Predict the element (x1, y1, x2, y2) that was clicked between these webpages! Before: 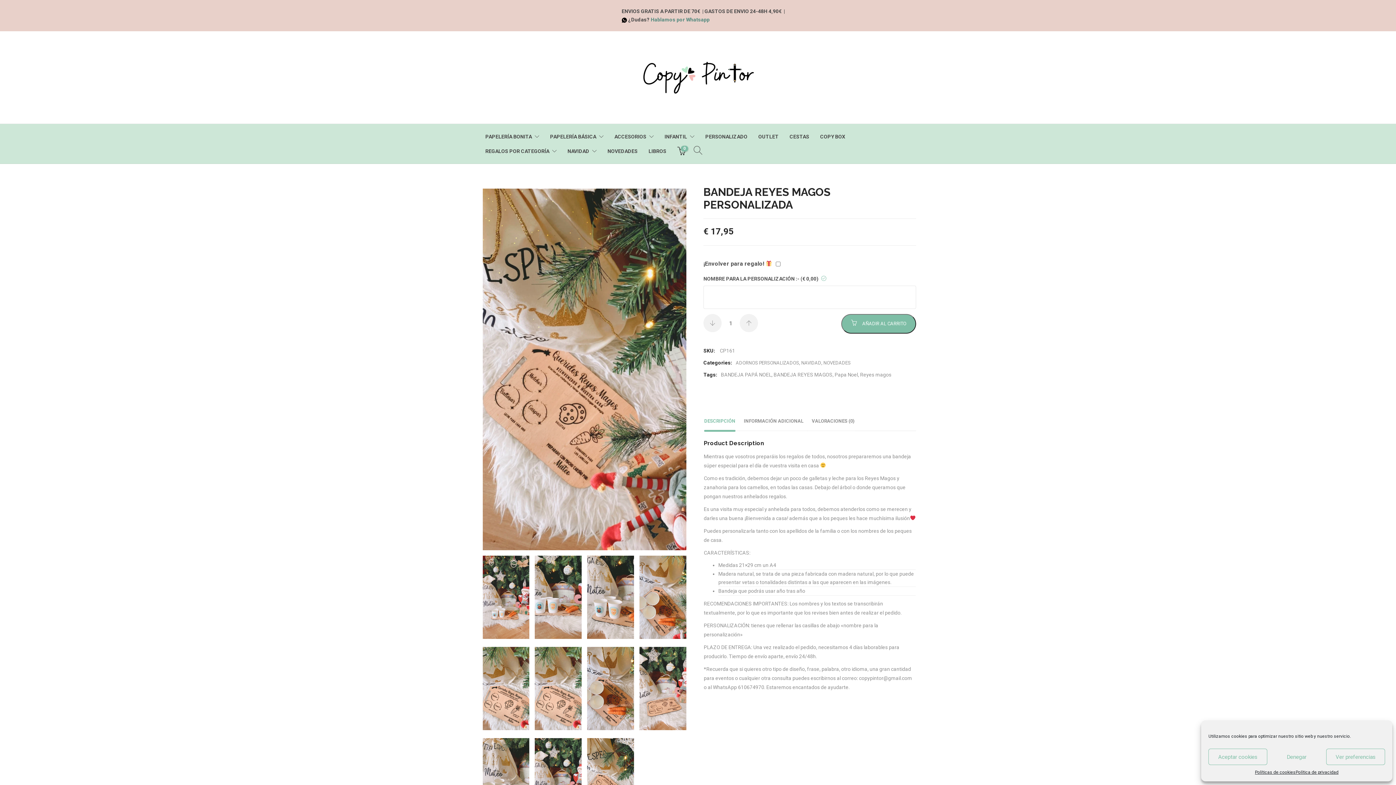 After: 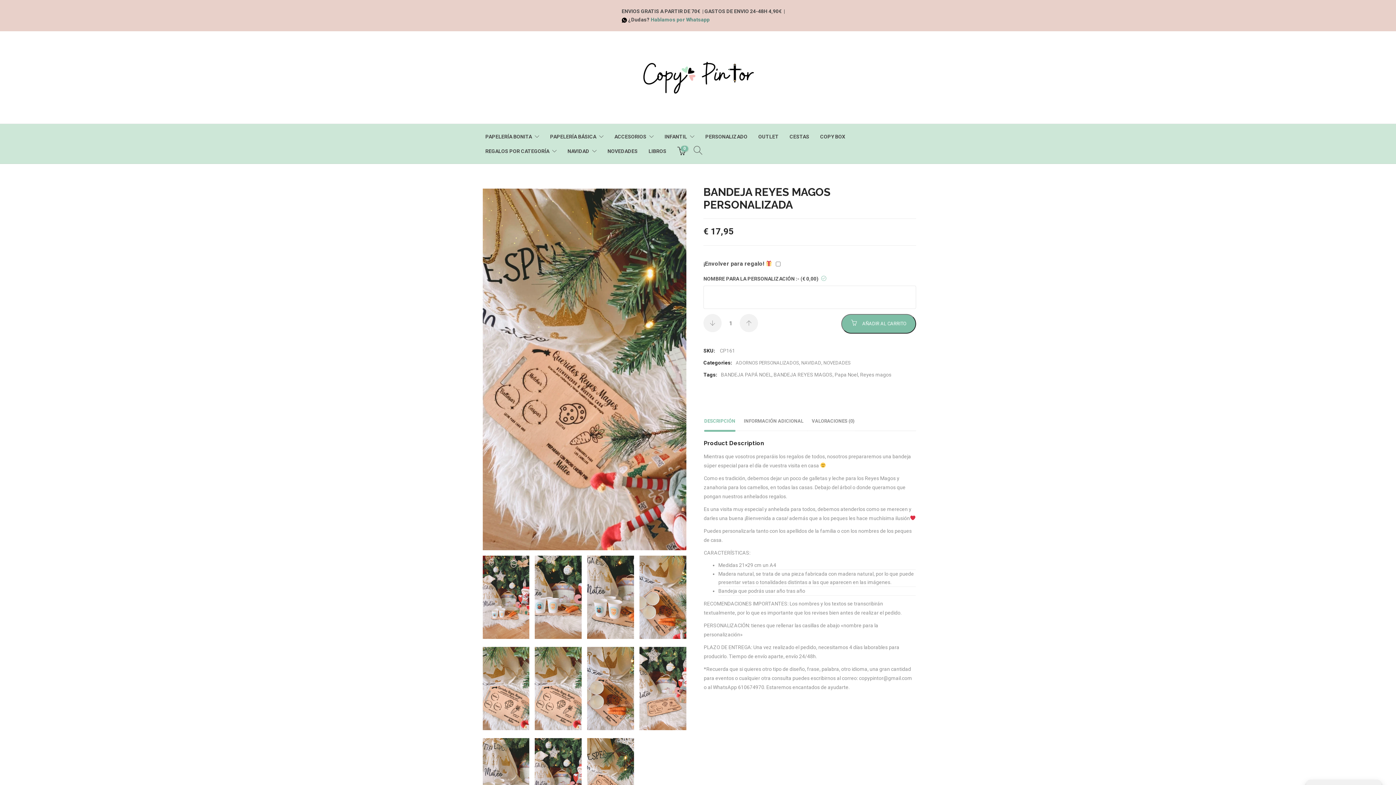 Action: label: Aceptar cookies bbox: (1208, 749, 1267, 765)